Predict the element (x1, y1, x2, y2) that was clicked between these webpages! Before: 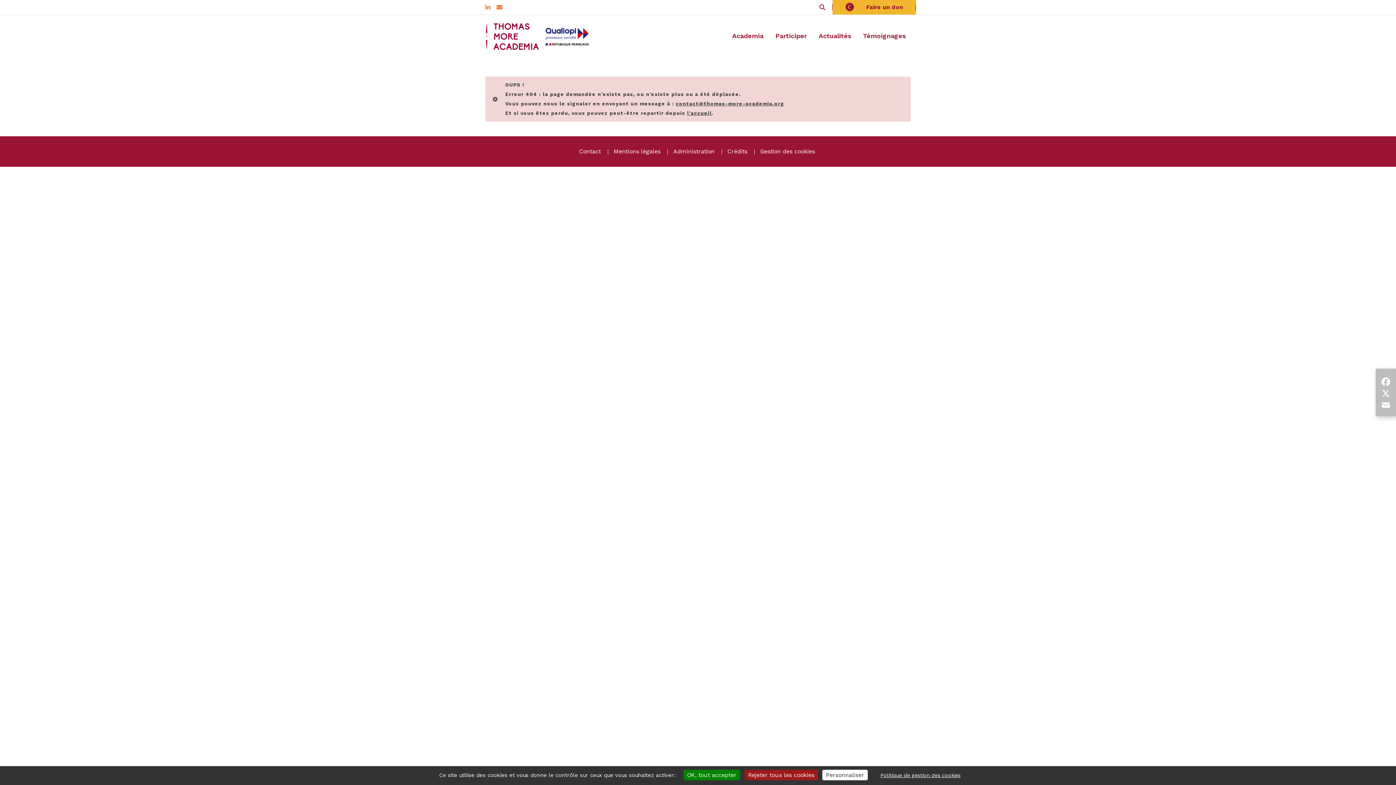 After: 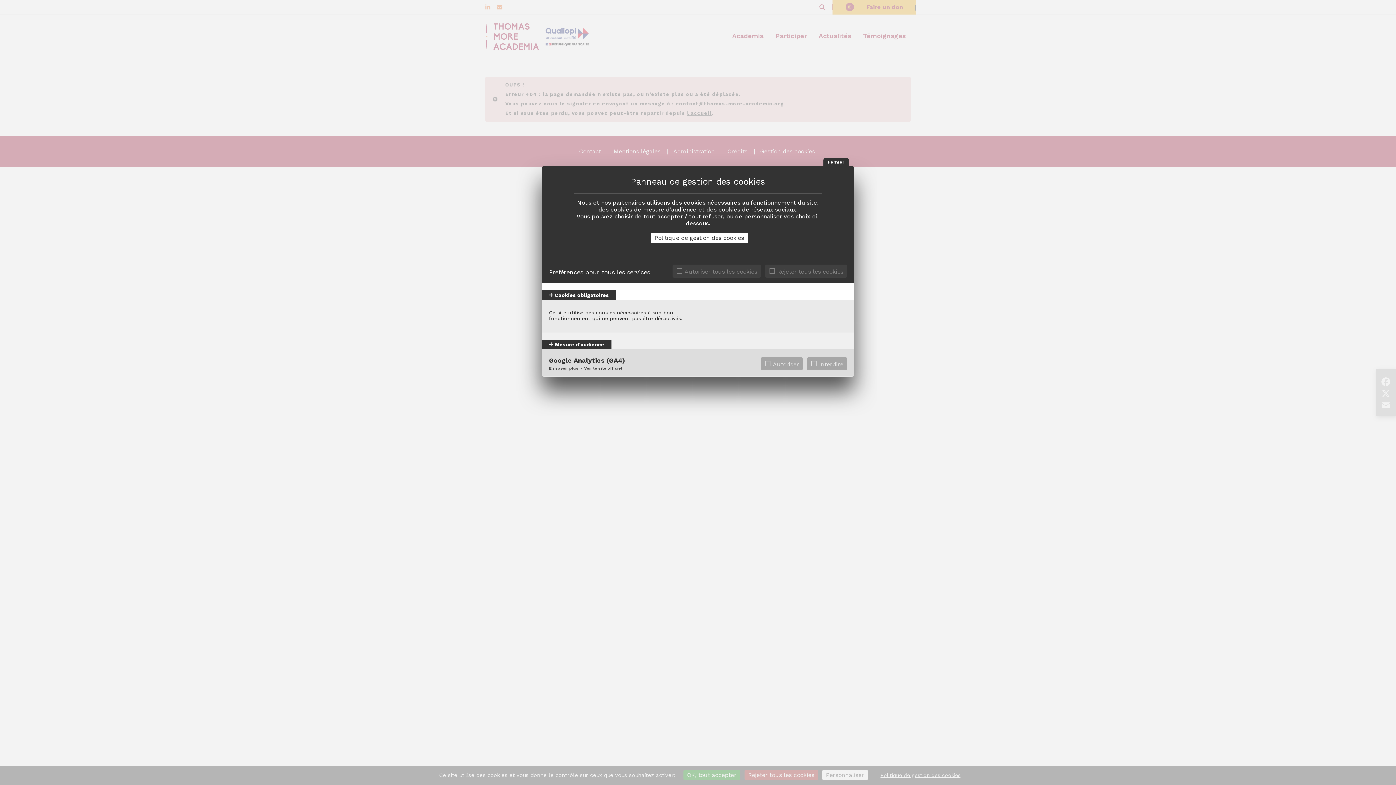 Action: label: Gestion des cookies bbox: (760, 148, 815, 154)